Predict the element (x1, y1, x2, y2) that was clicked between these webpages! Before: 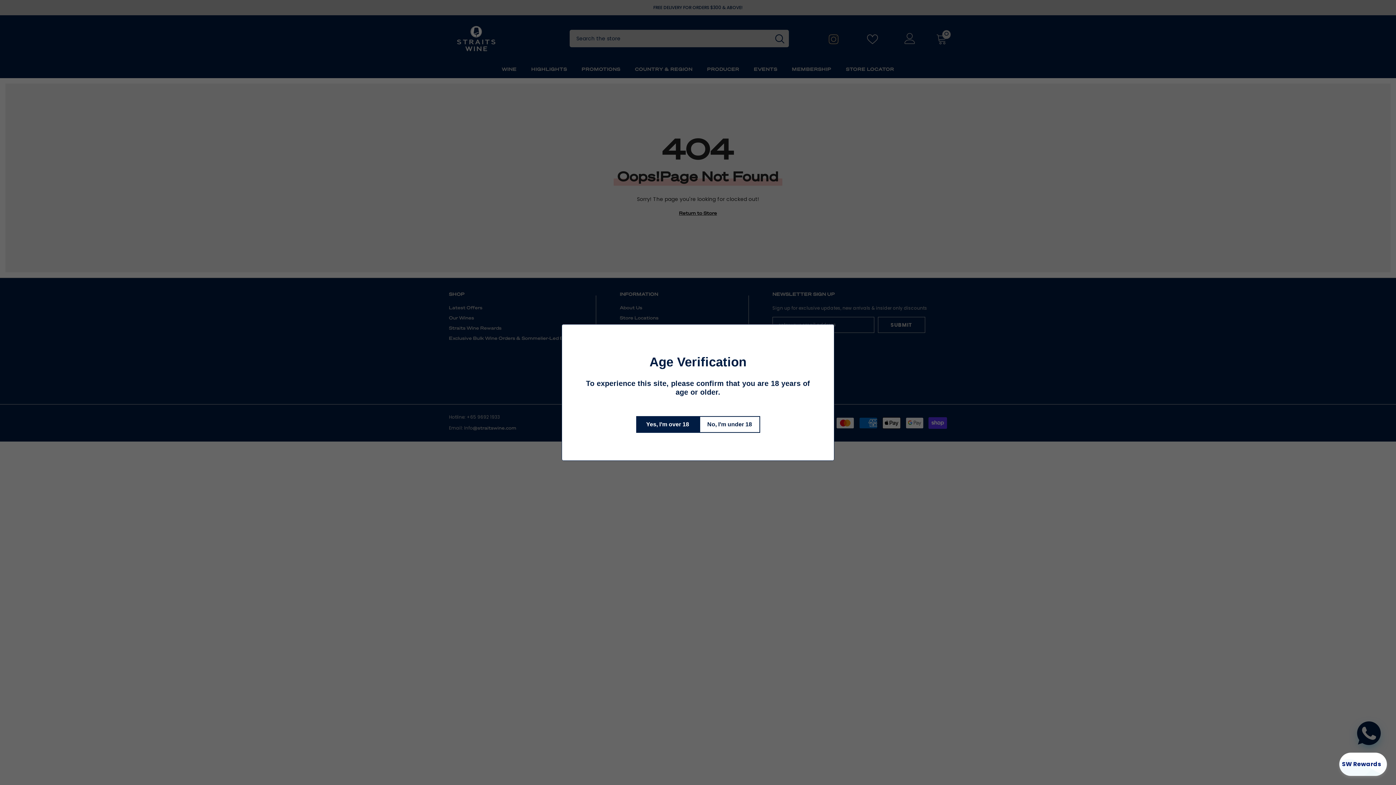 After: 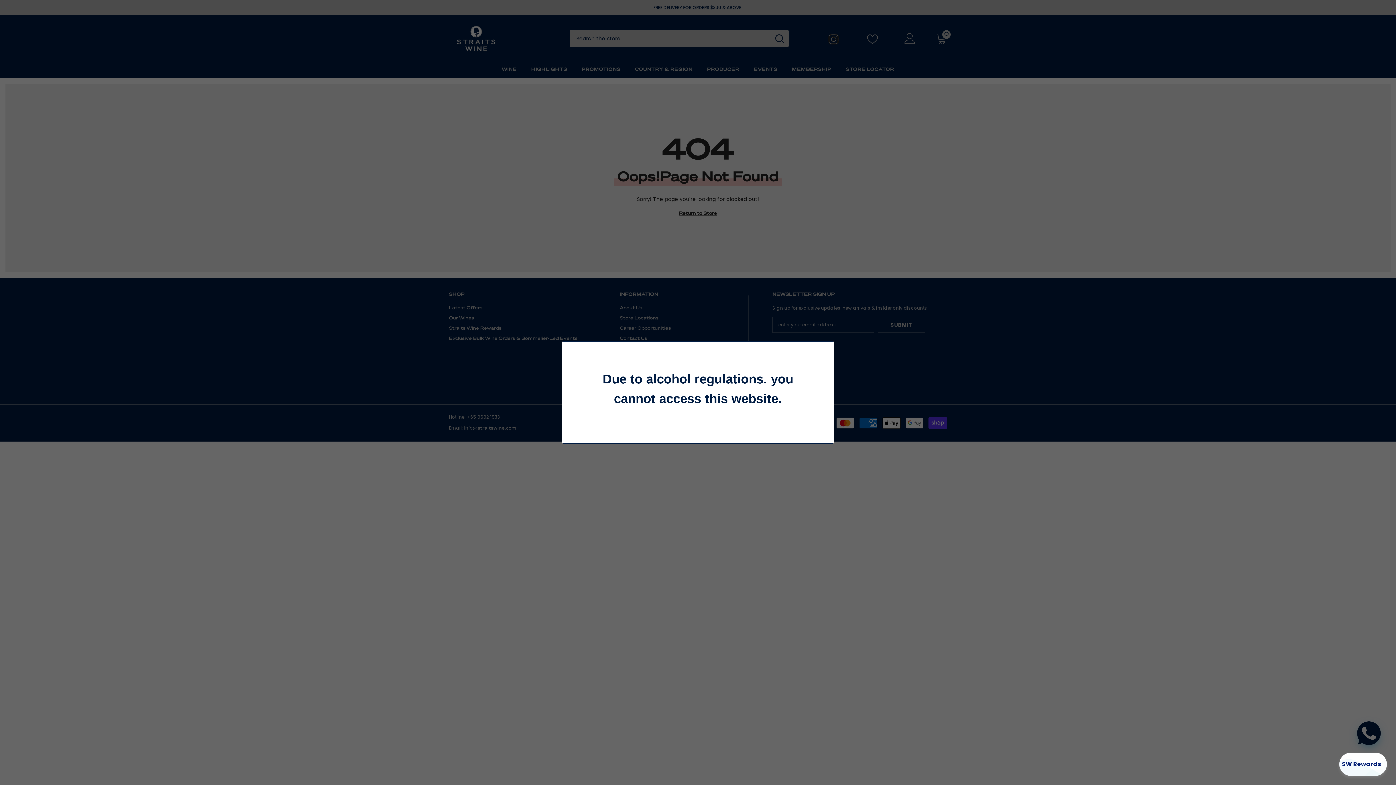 Action: label: No, I’m under 18 bbox: (699, 416, 760, 433)